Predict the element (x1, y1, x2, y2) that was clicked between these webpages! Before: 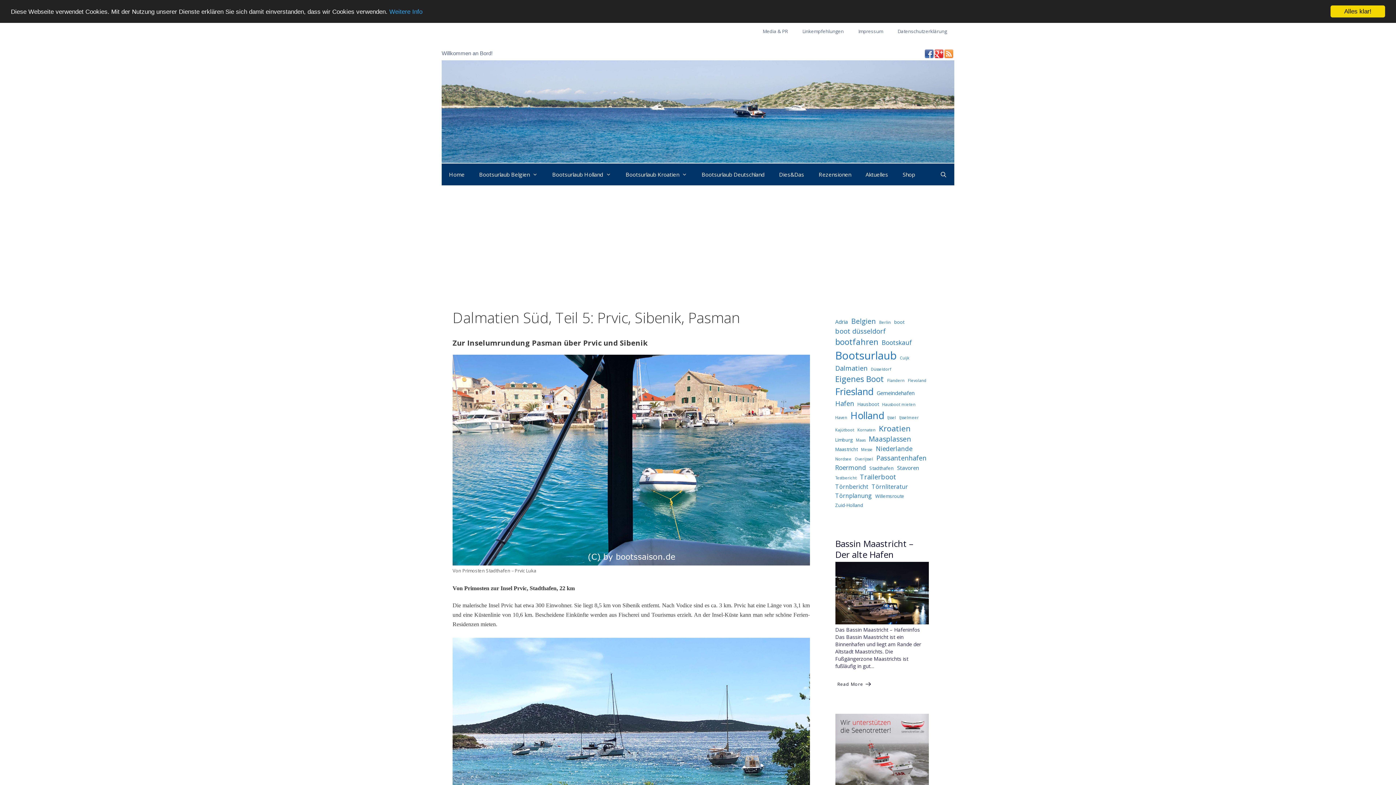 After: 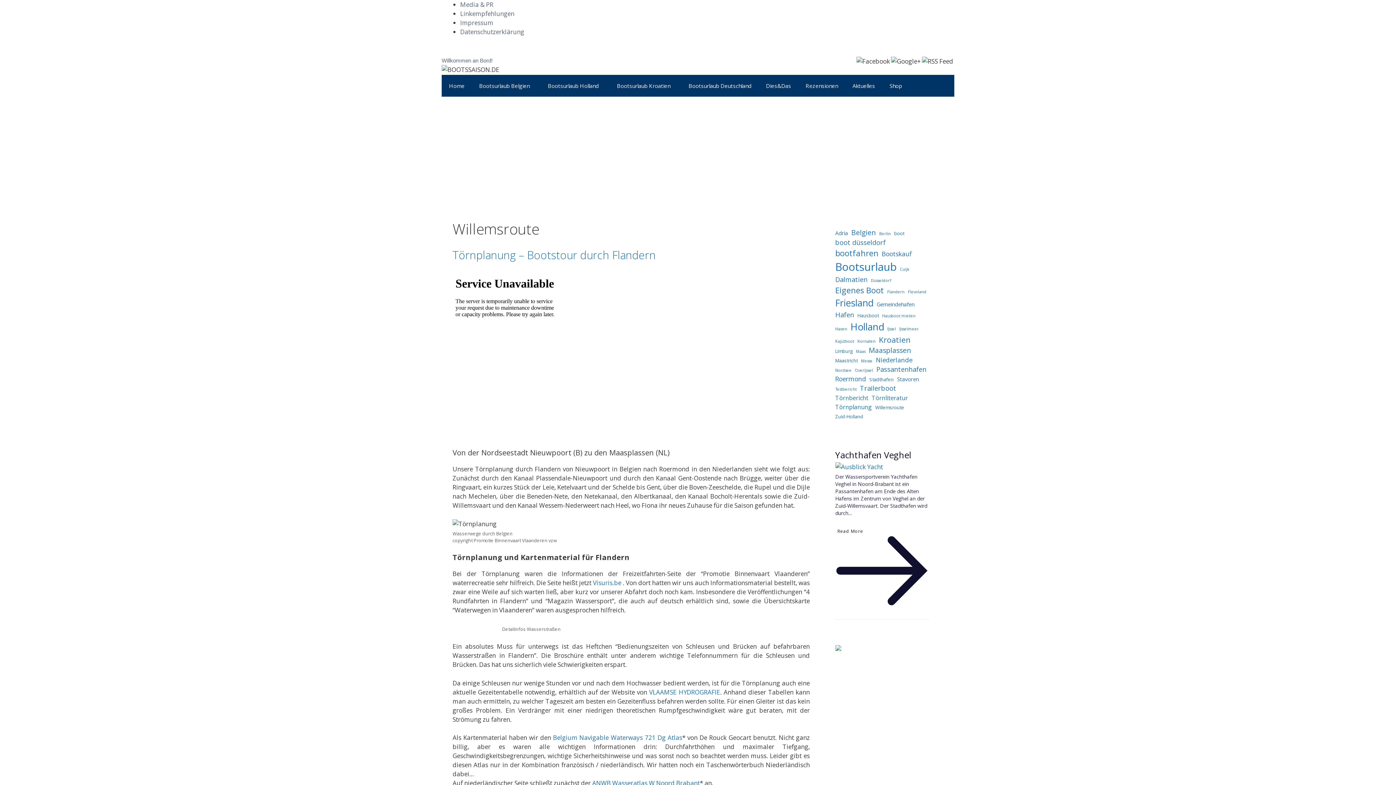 Action: label: Willemsroute (3 Einträge) bbox: (875, 493, 904, 500)